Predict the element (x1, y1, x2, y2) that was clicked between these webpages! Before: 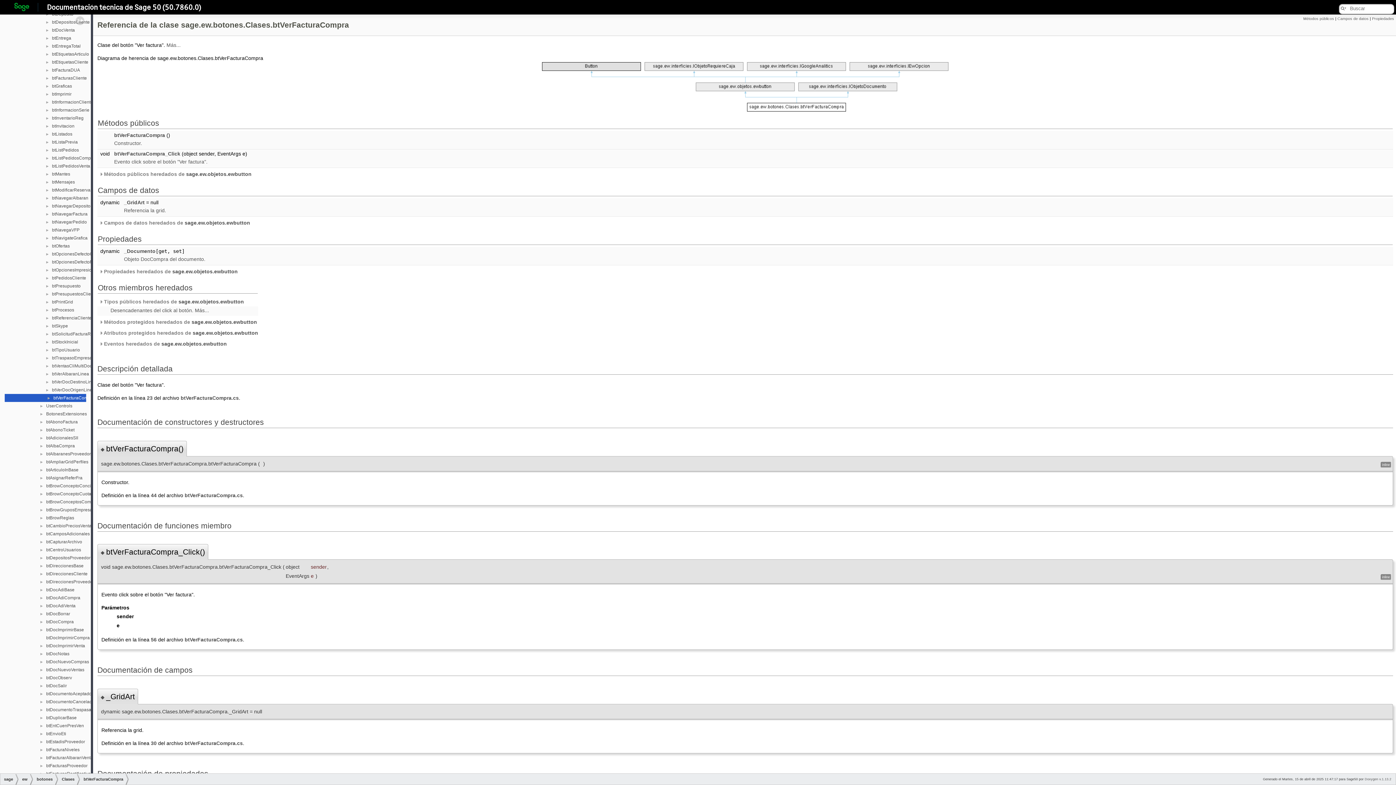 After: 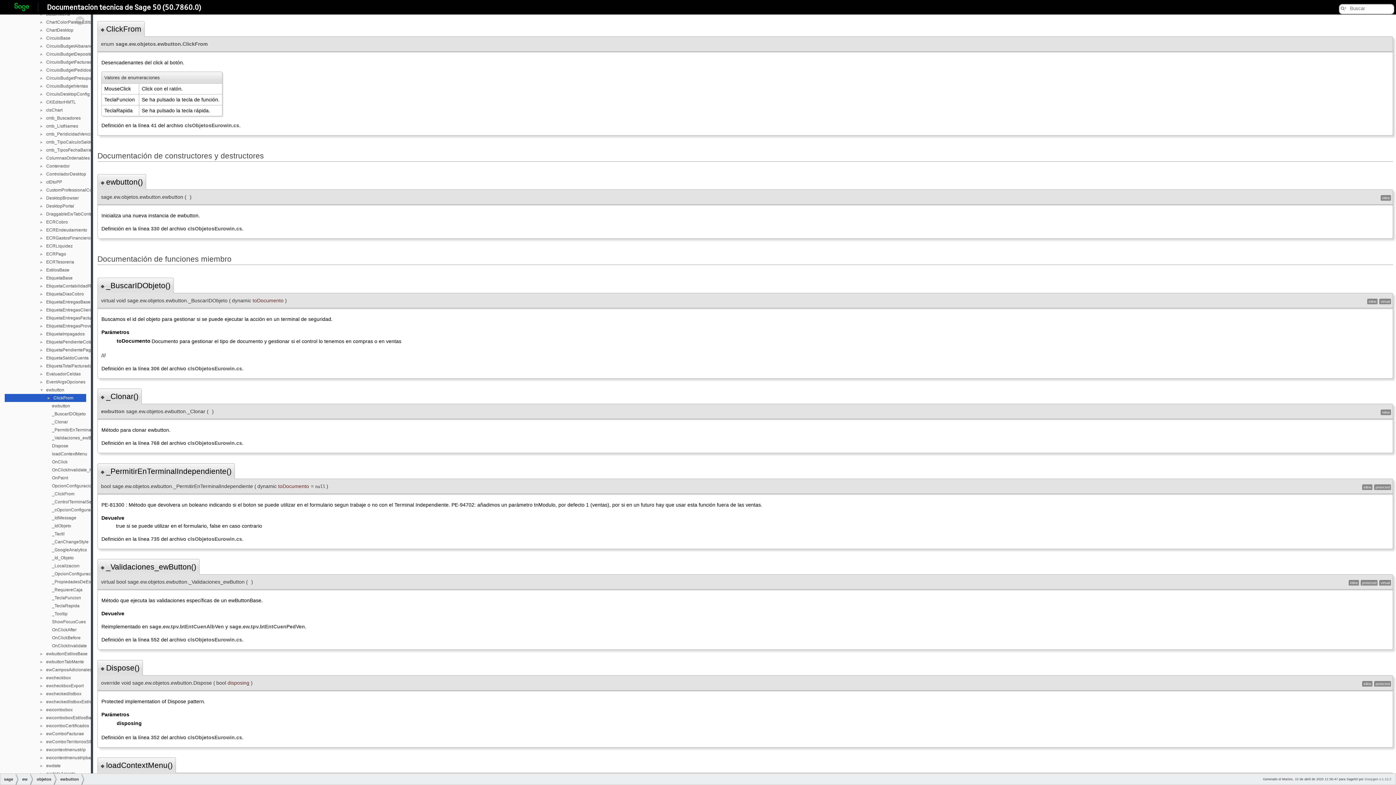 Action: bbox: (194, 307, 209, 313) label: Más...